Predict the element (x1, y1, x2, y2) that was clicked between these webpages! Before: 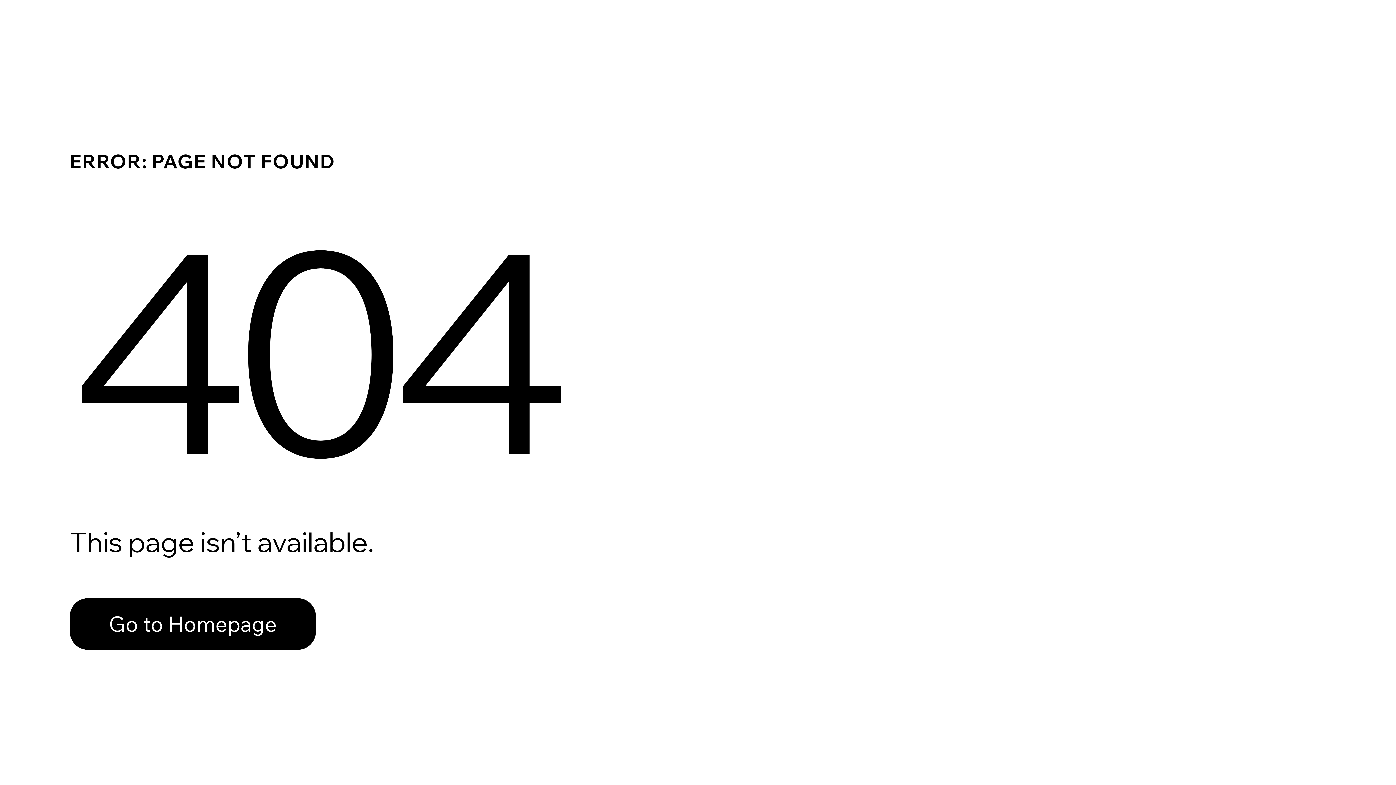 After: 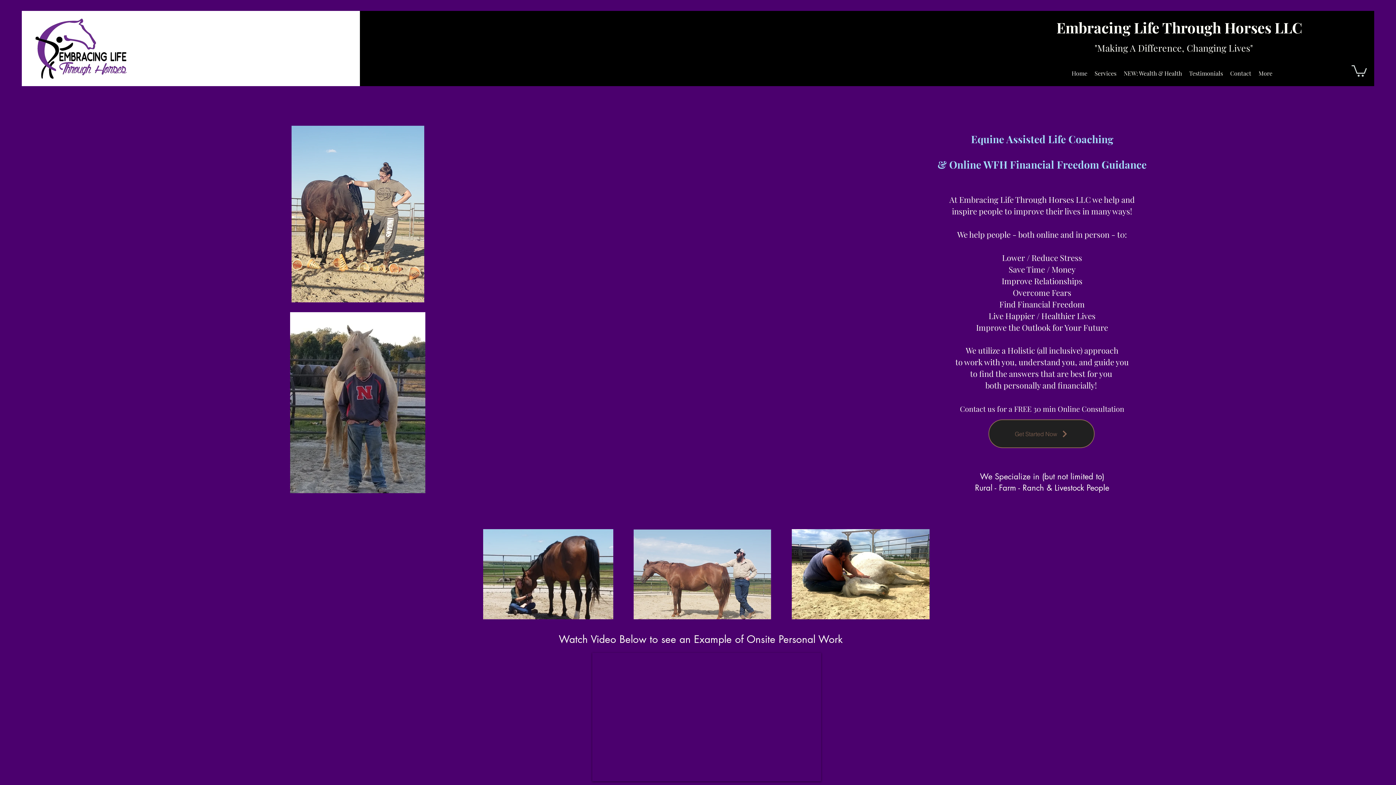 Action: label: Go to Homepage bbox: (69, 598, 316, 650)